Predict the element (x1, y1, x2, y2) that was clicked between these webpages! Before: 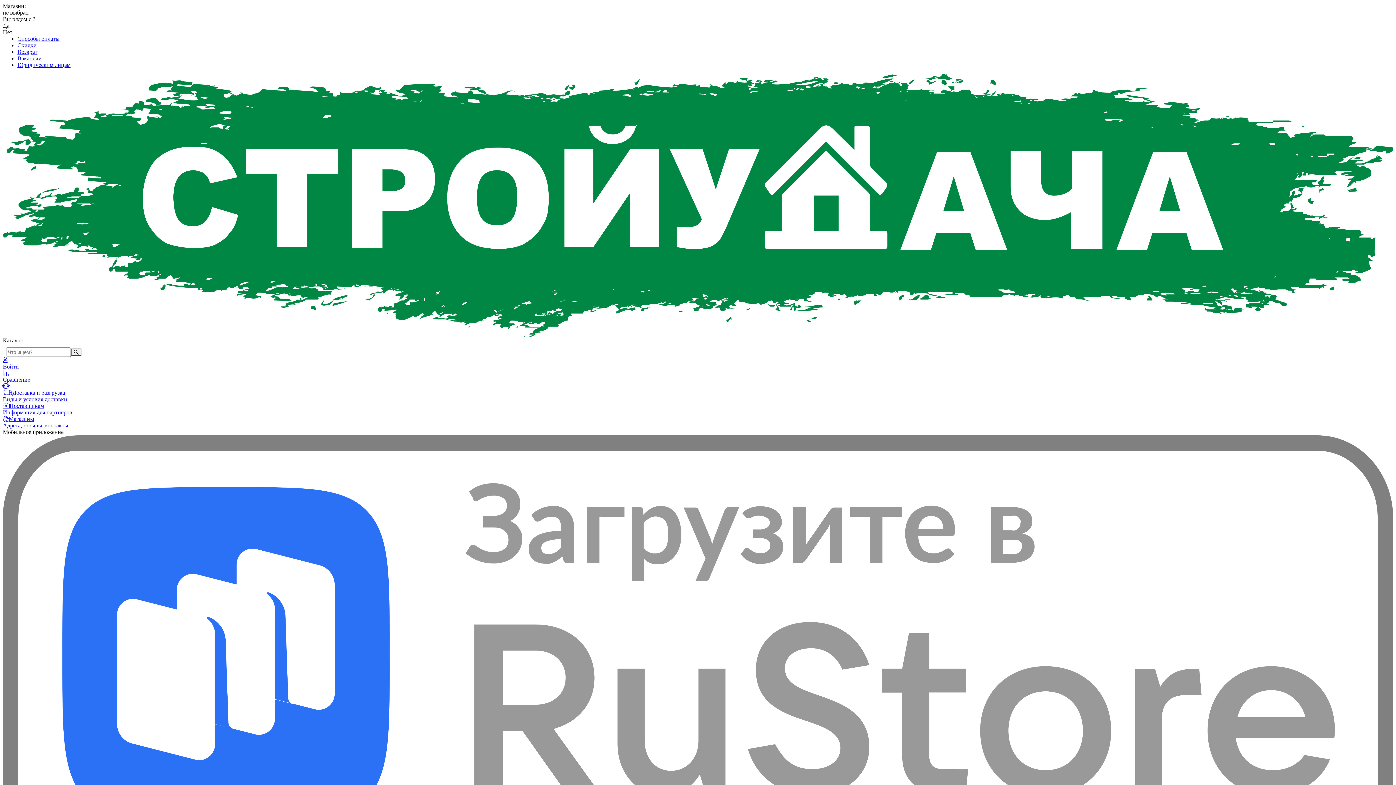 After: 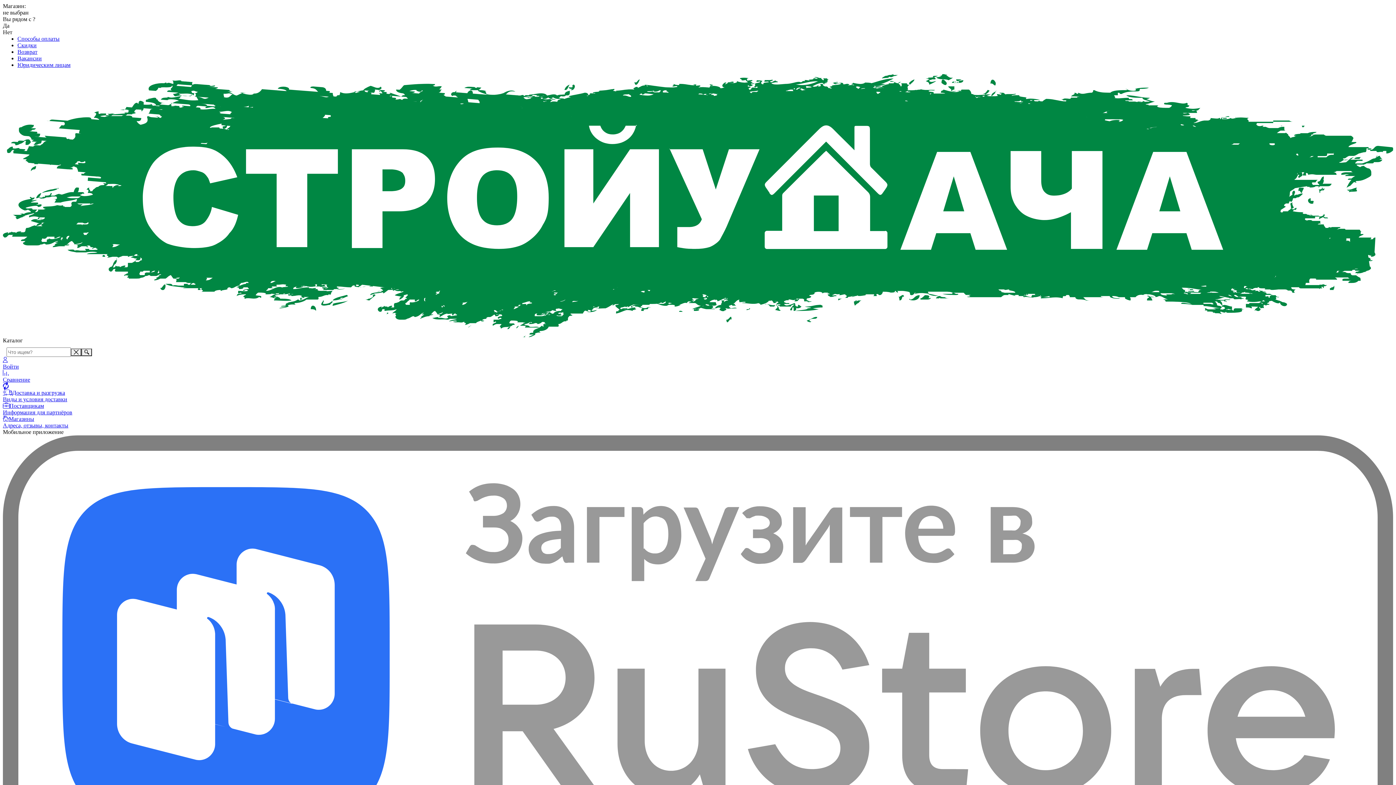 Action: bbox: (2, 357, 1393, 370) label: Войти